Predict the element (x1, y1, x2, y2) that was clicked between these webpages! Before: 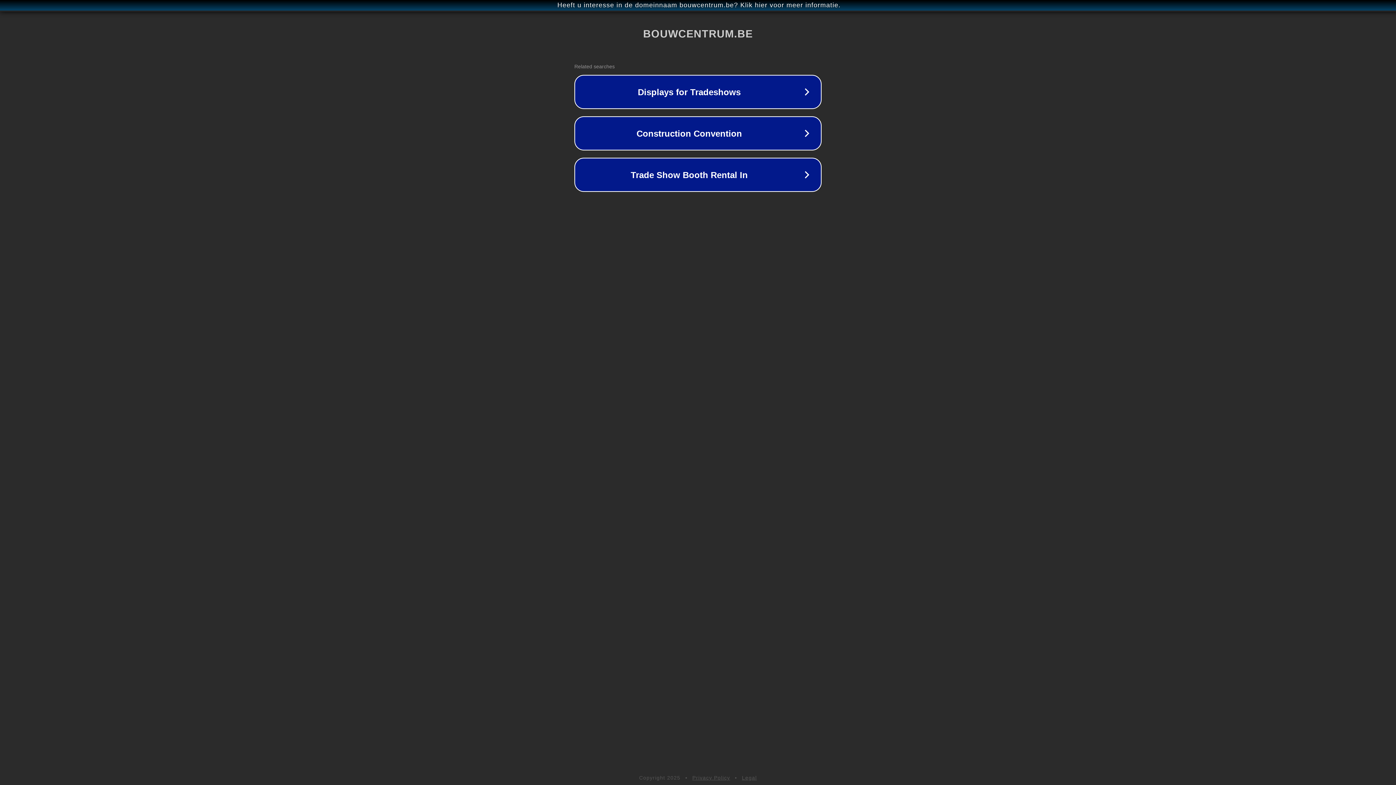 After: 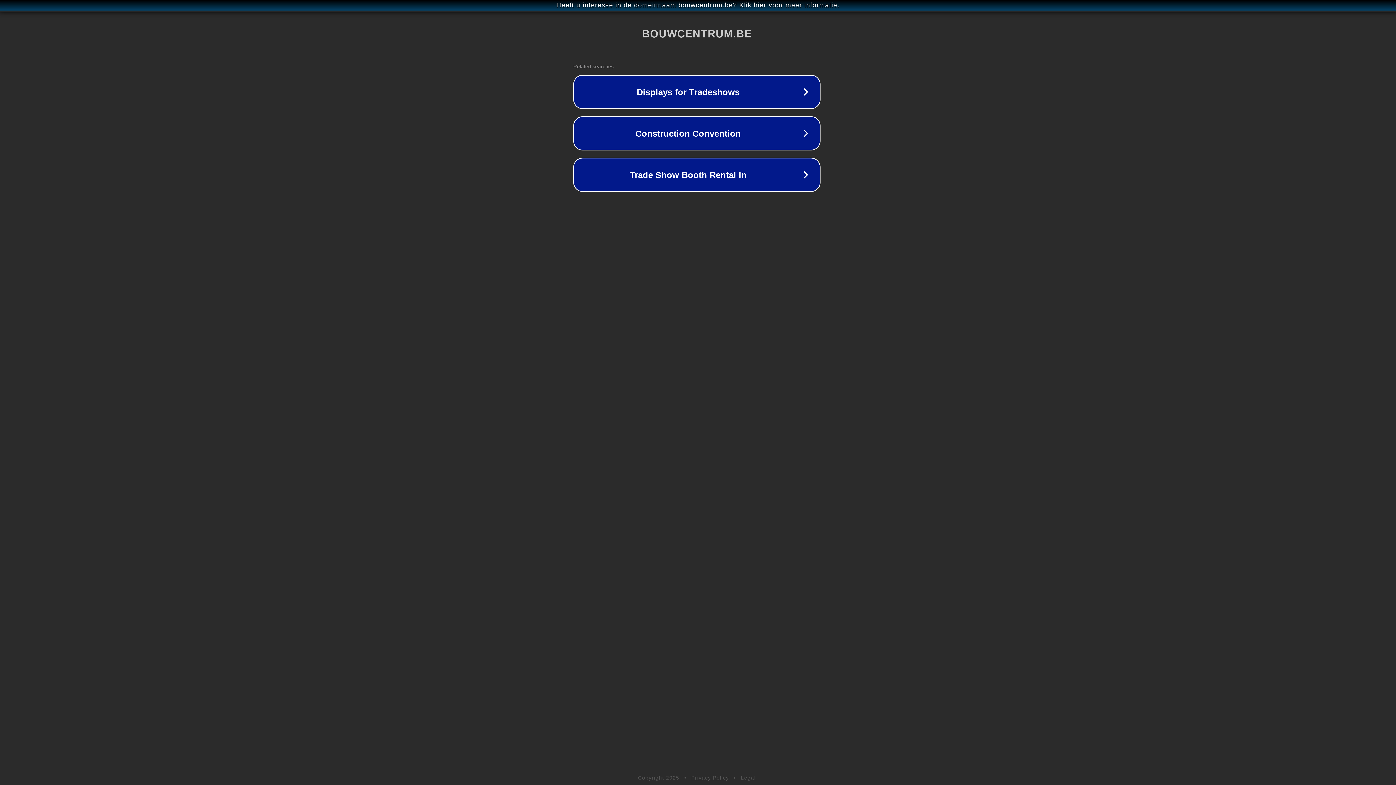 Action: bbox: (1, 1, 1397, 9) label: Heeft u interesse in de domeinnaam bouwcentrum.be? Klik hier voor meer informatie.